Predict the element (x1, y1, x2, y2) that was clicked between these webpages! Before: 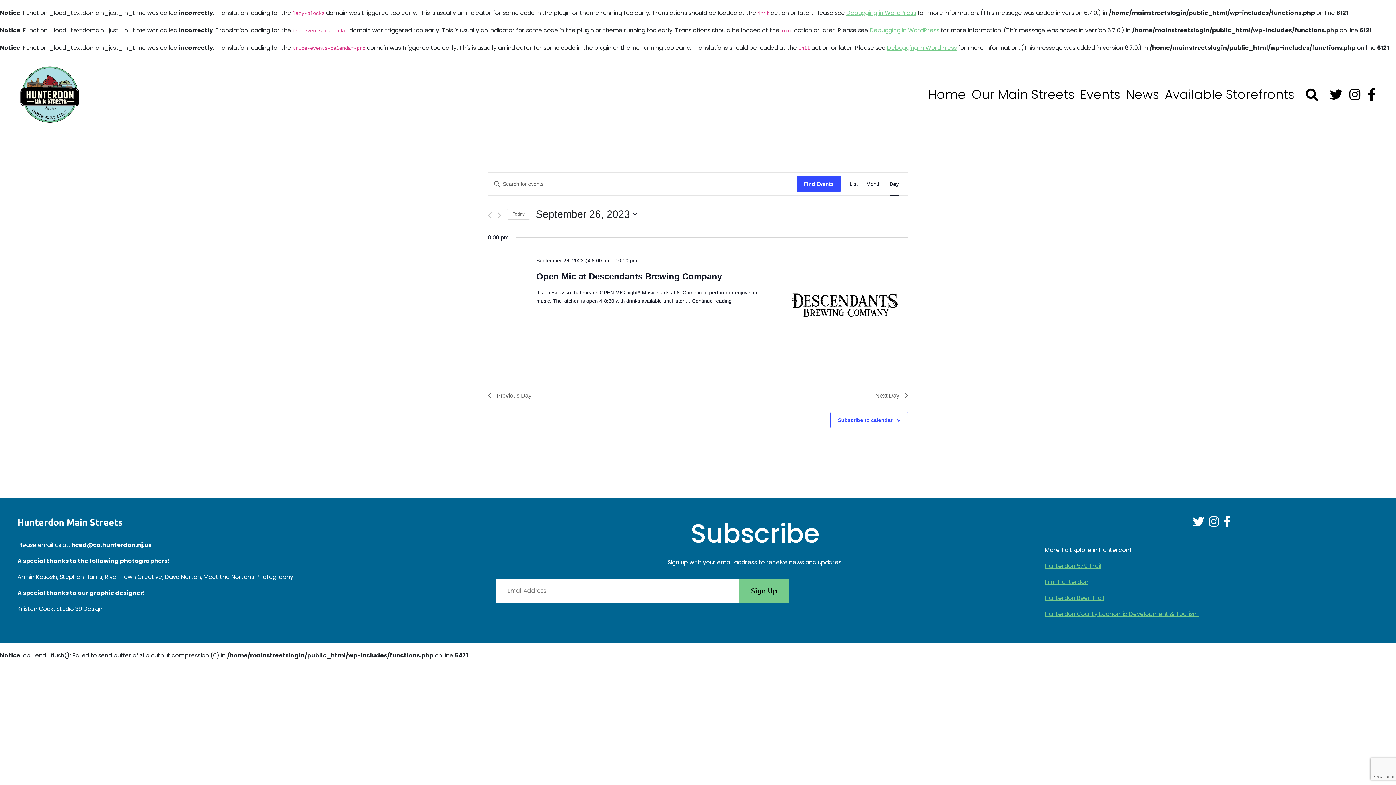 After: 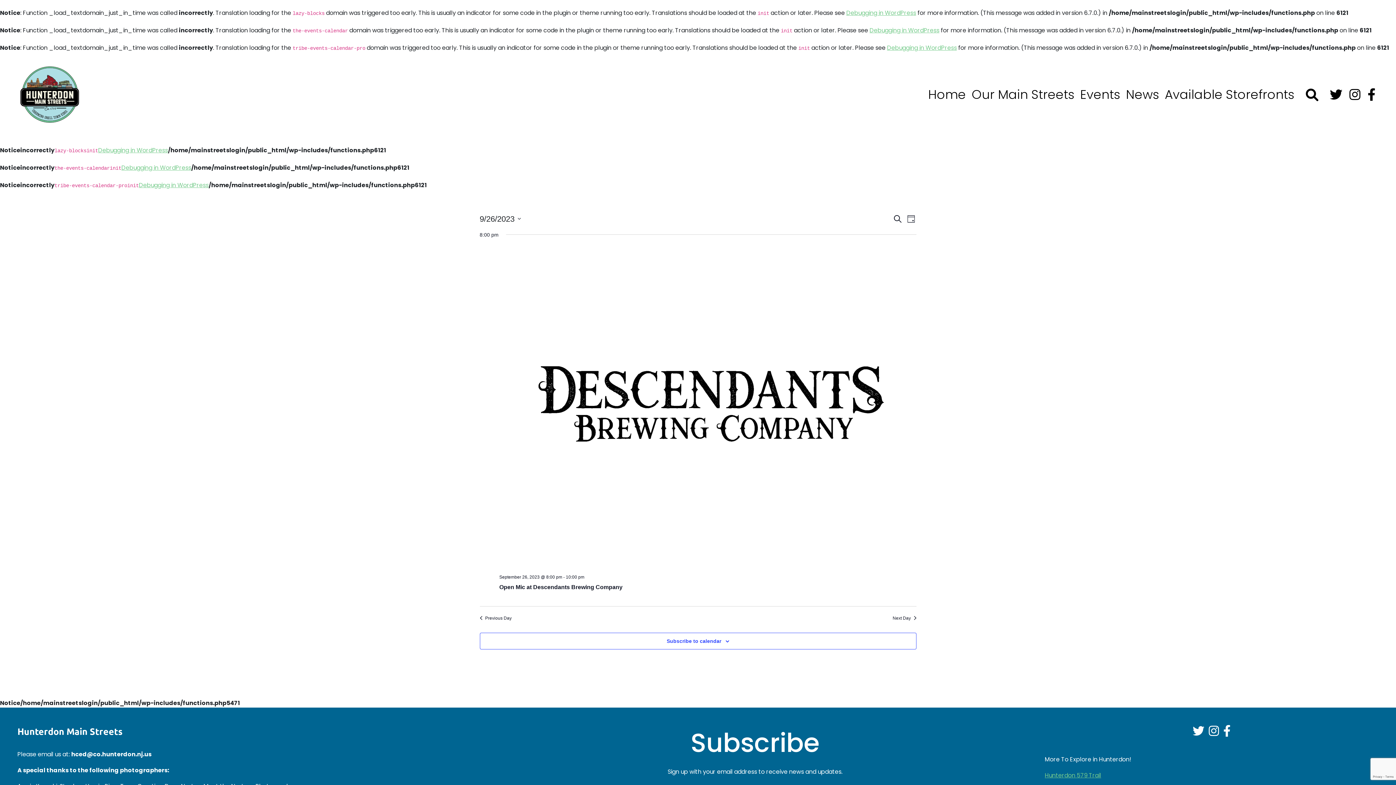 Action: bbox: (796, 175, 841, 191) label: Find Events